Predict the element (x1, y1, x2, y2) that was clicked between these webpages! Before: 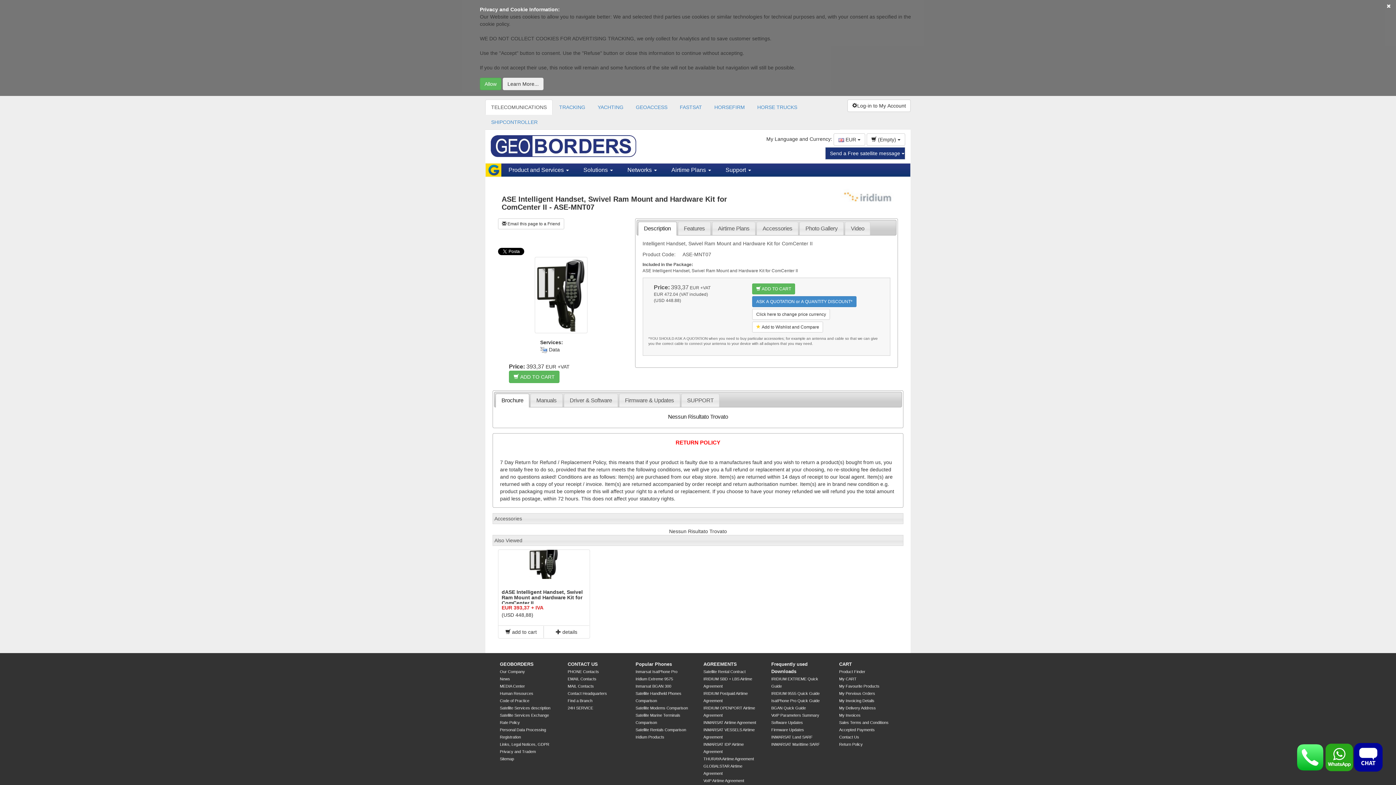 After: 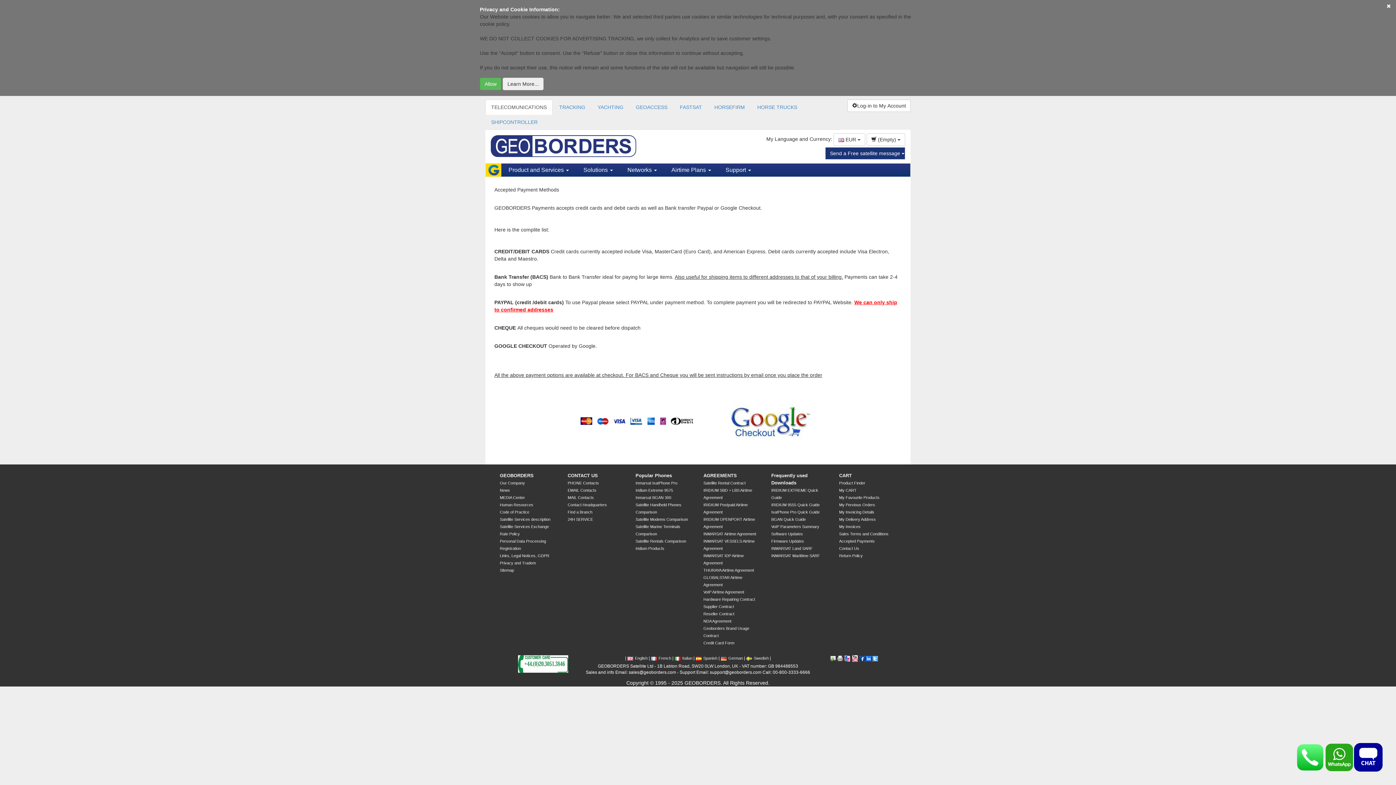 Action: label: Accepted Payments bbox: (839, 727, 875, 732)